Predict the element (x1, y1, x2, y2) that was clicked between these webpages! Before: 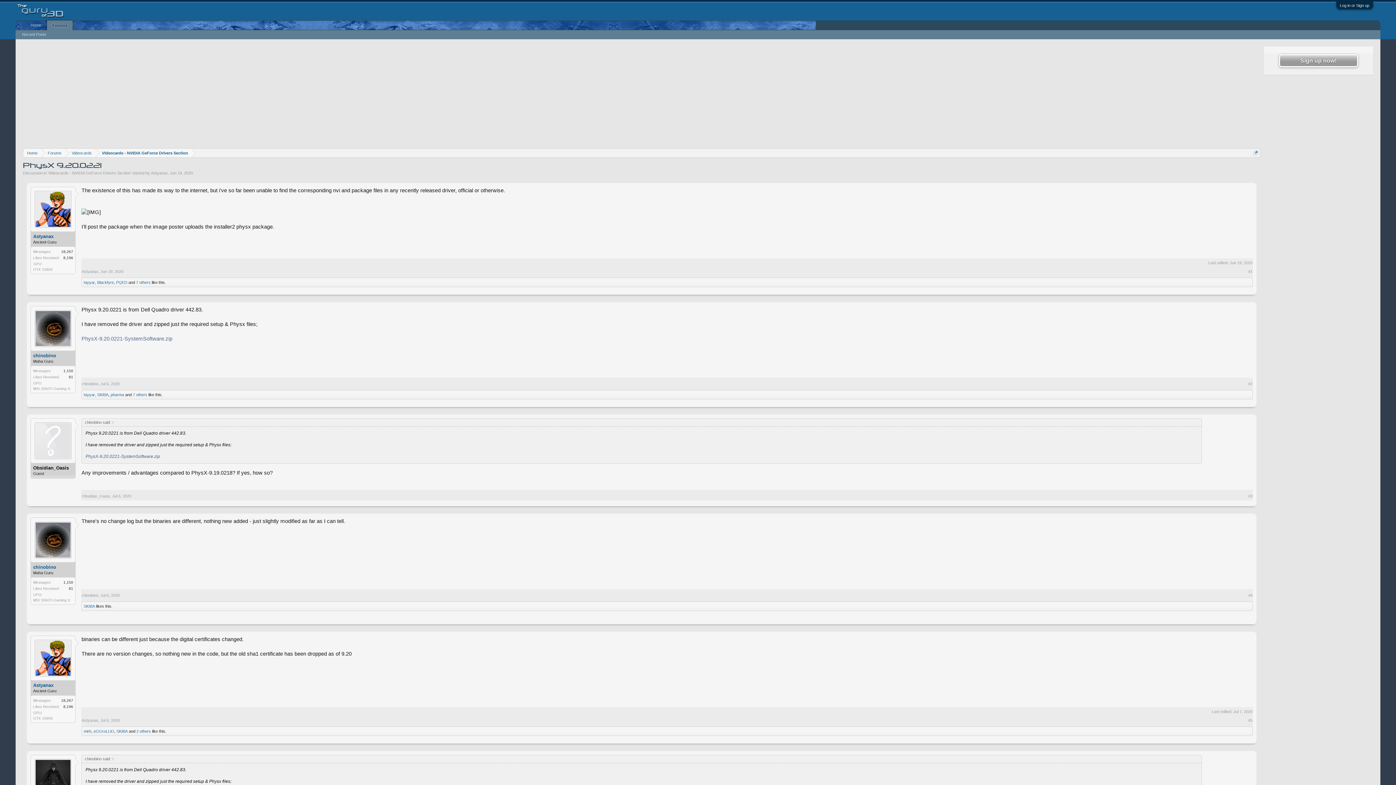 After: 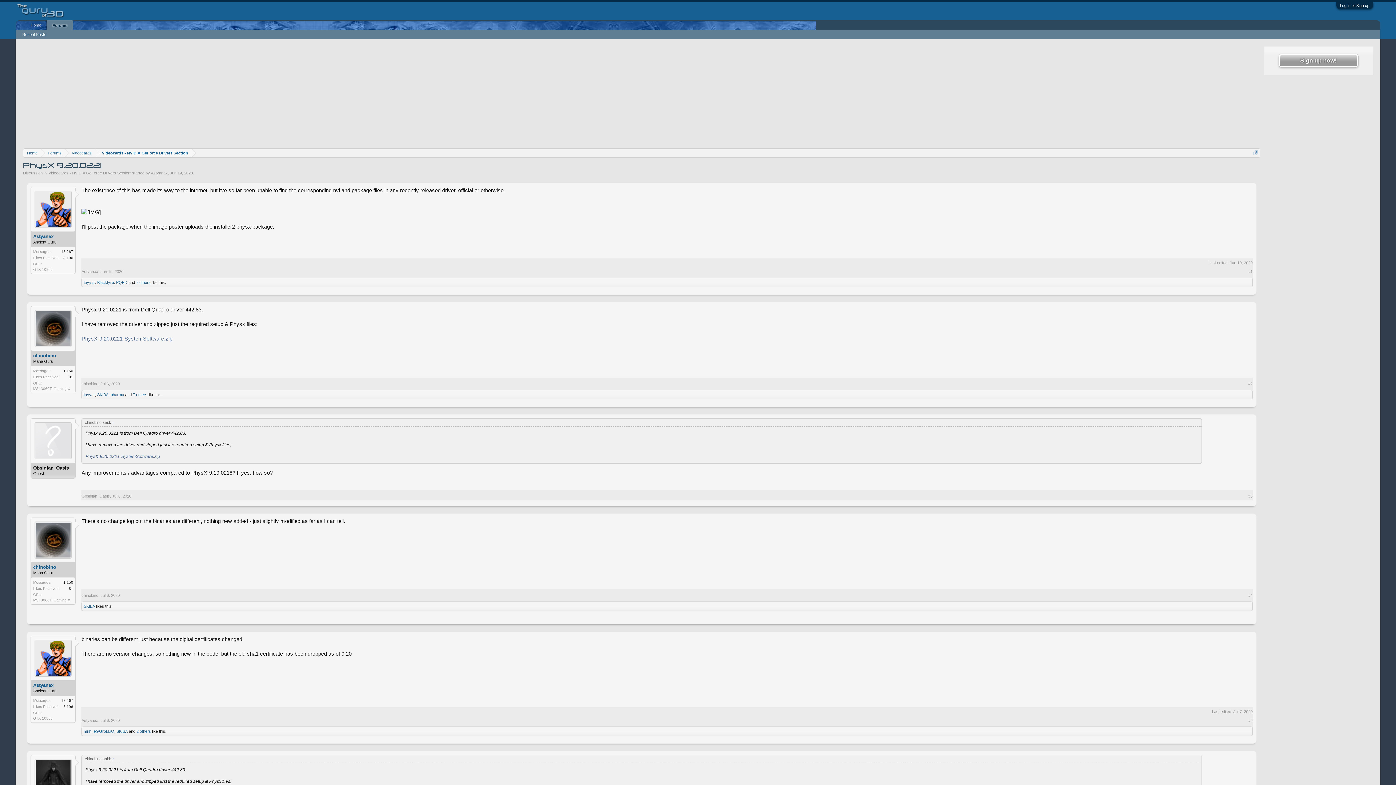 Action: label: Obsidian_Oasis bbox: (33, 465, 73, 471)